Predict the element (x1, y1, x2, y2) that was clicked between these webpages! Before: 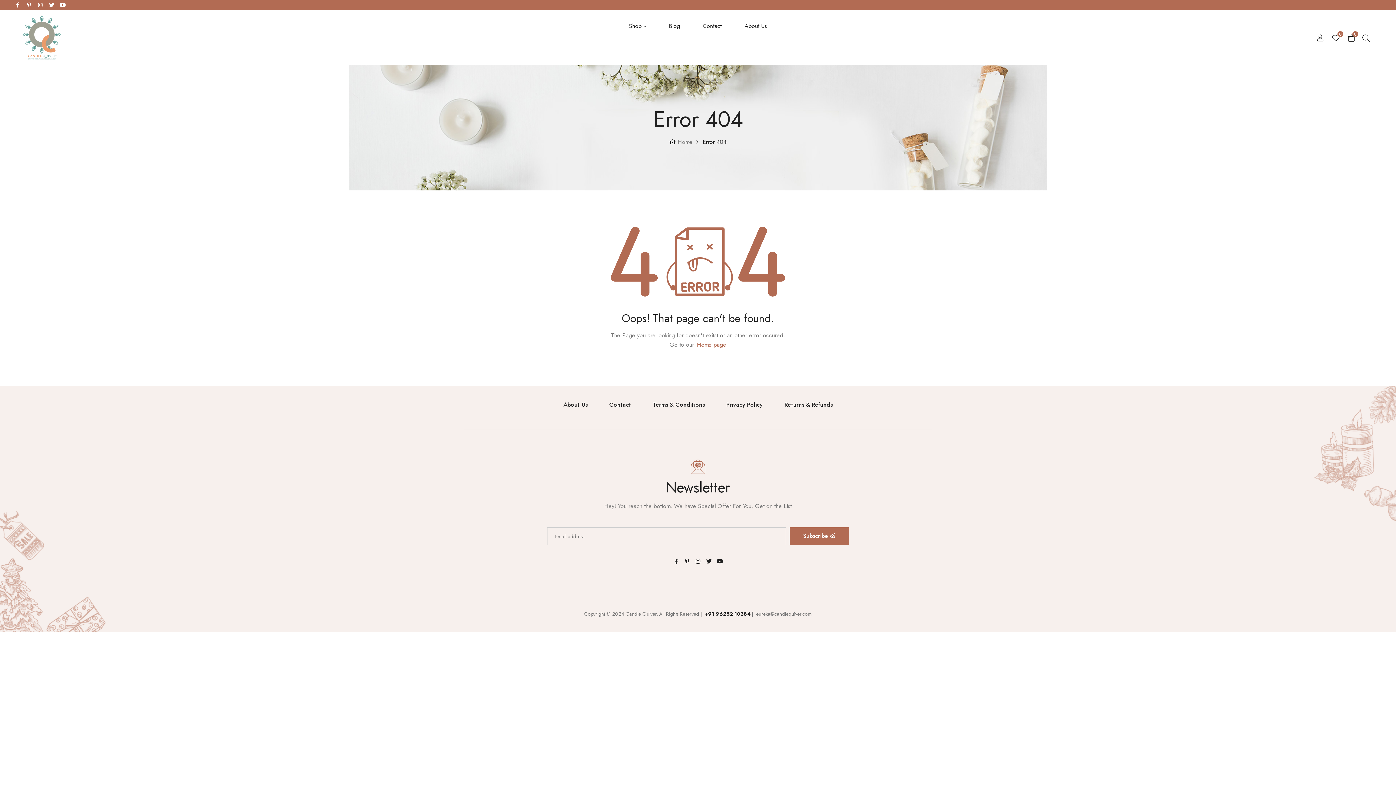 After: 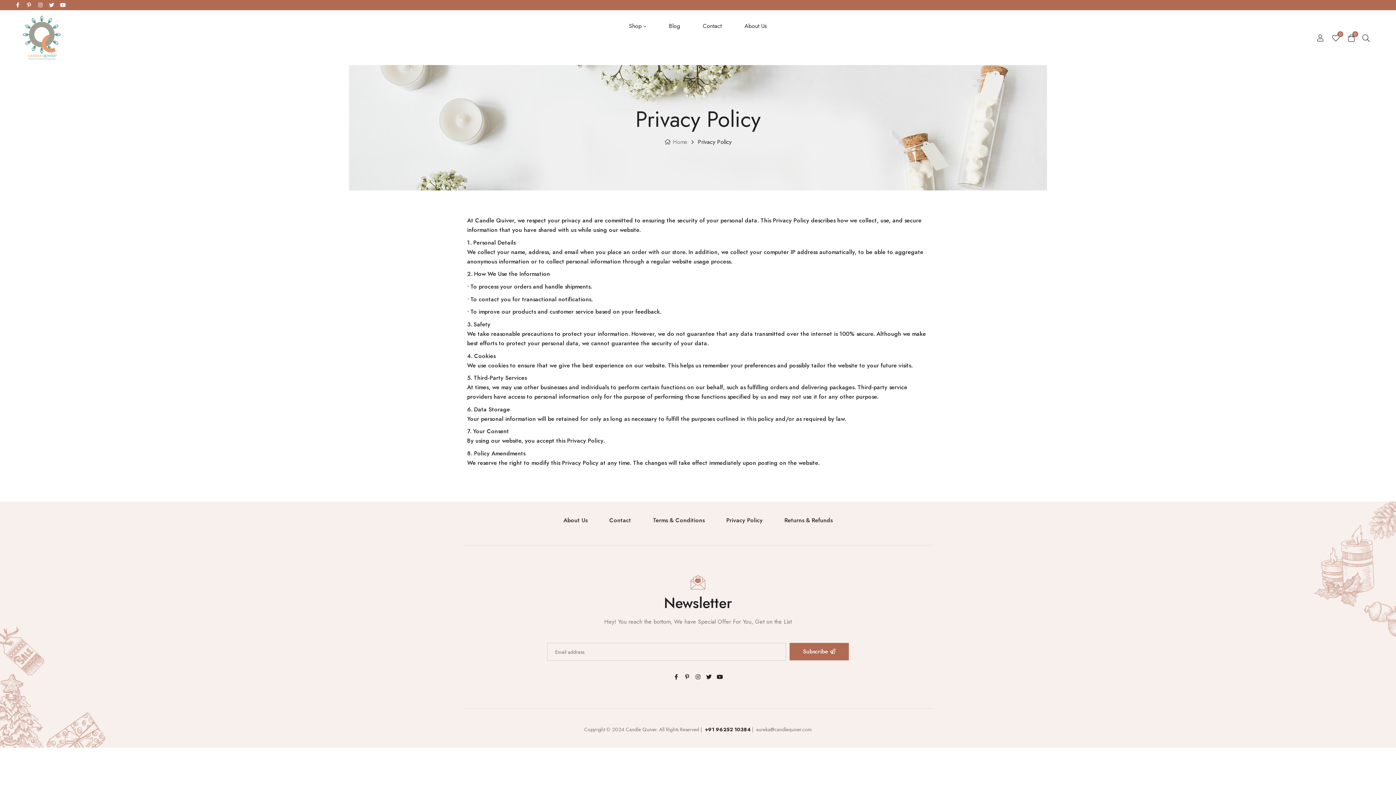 Action: label: Privacy Policy bbox: (726, 400, 762, 409)